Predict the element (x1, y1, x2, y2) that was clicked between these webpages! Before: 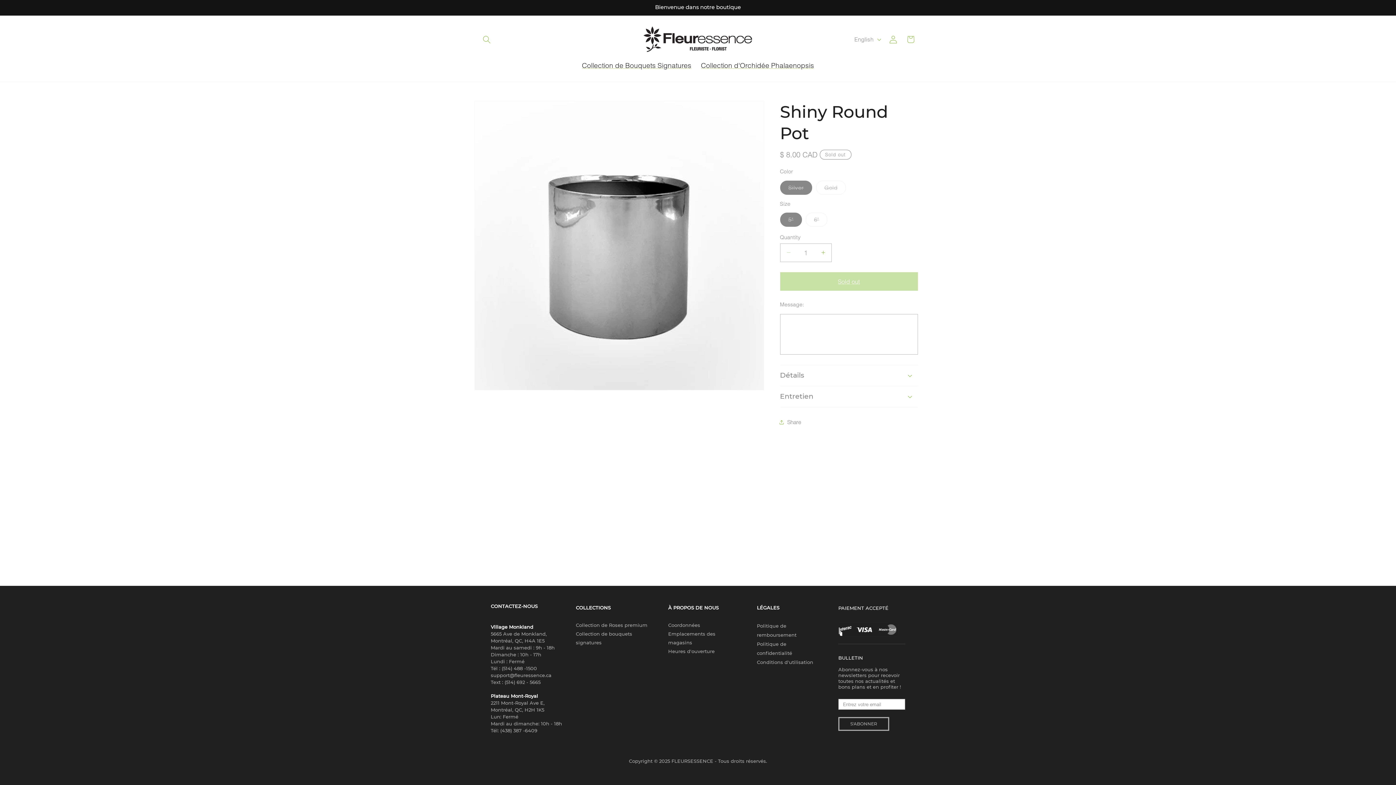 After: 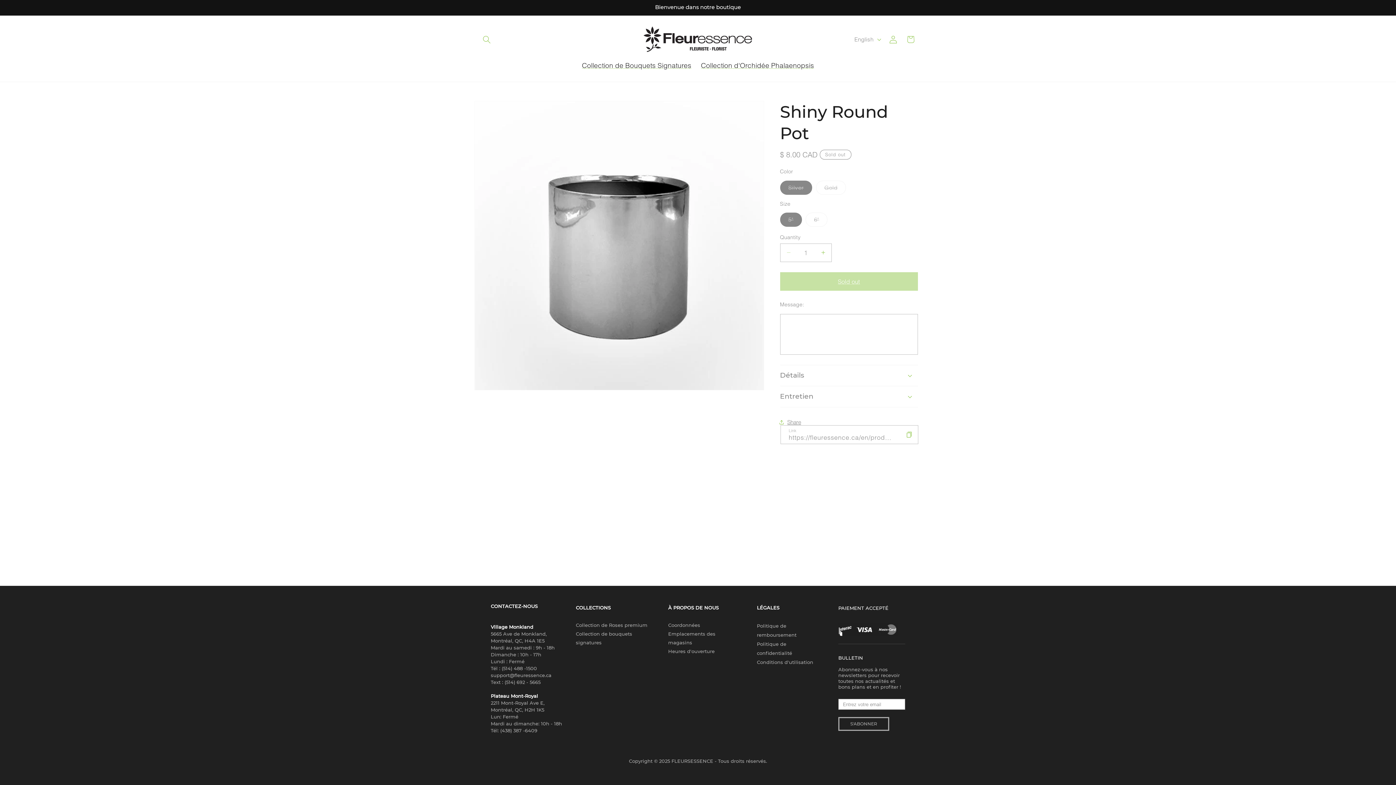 Action: label: Share bbox: (780, 413, 801, 431)